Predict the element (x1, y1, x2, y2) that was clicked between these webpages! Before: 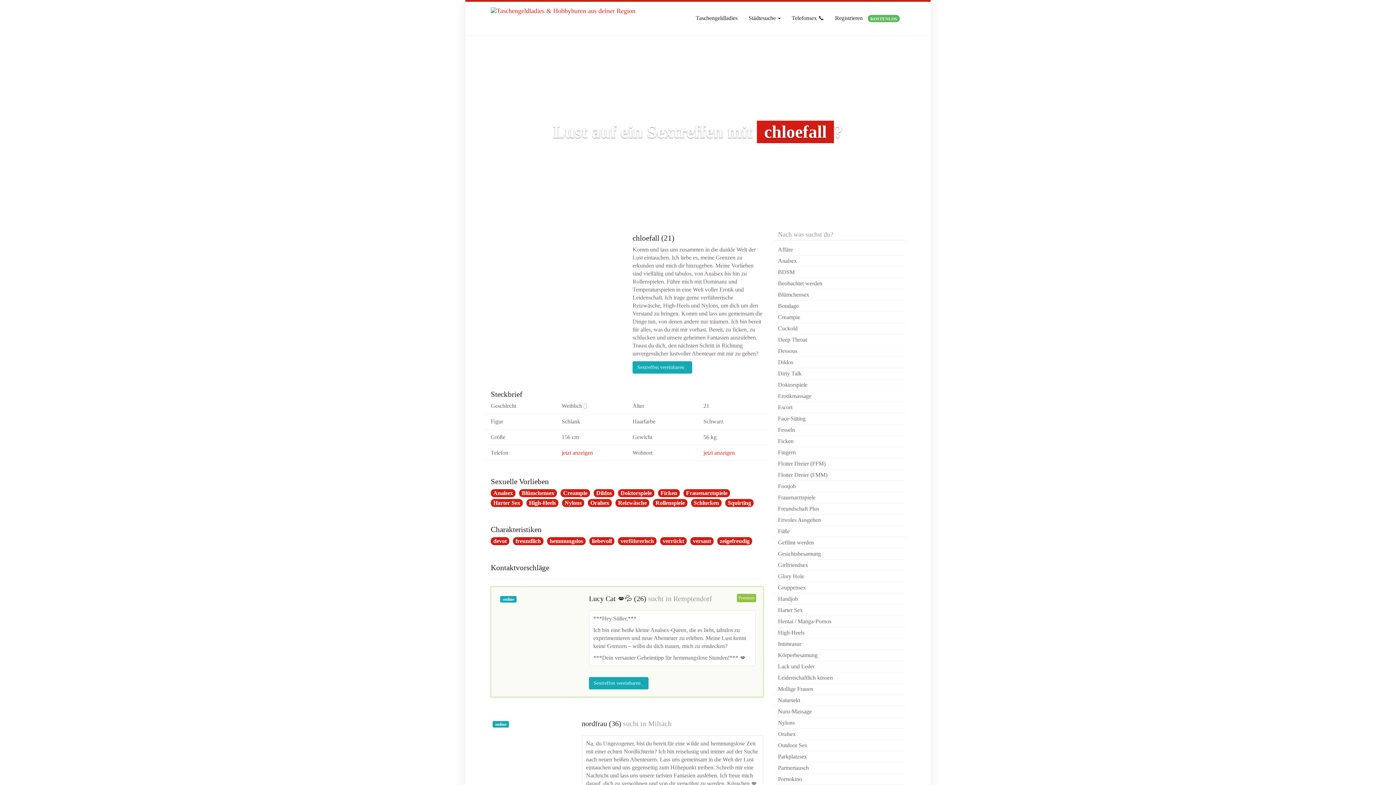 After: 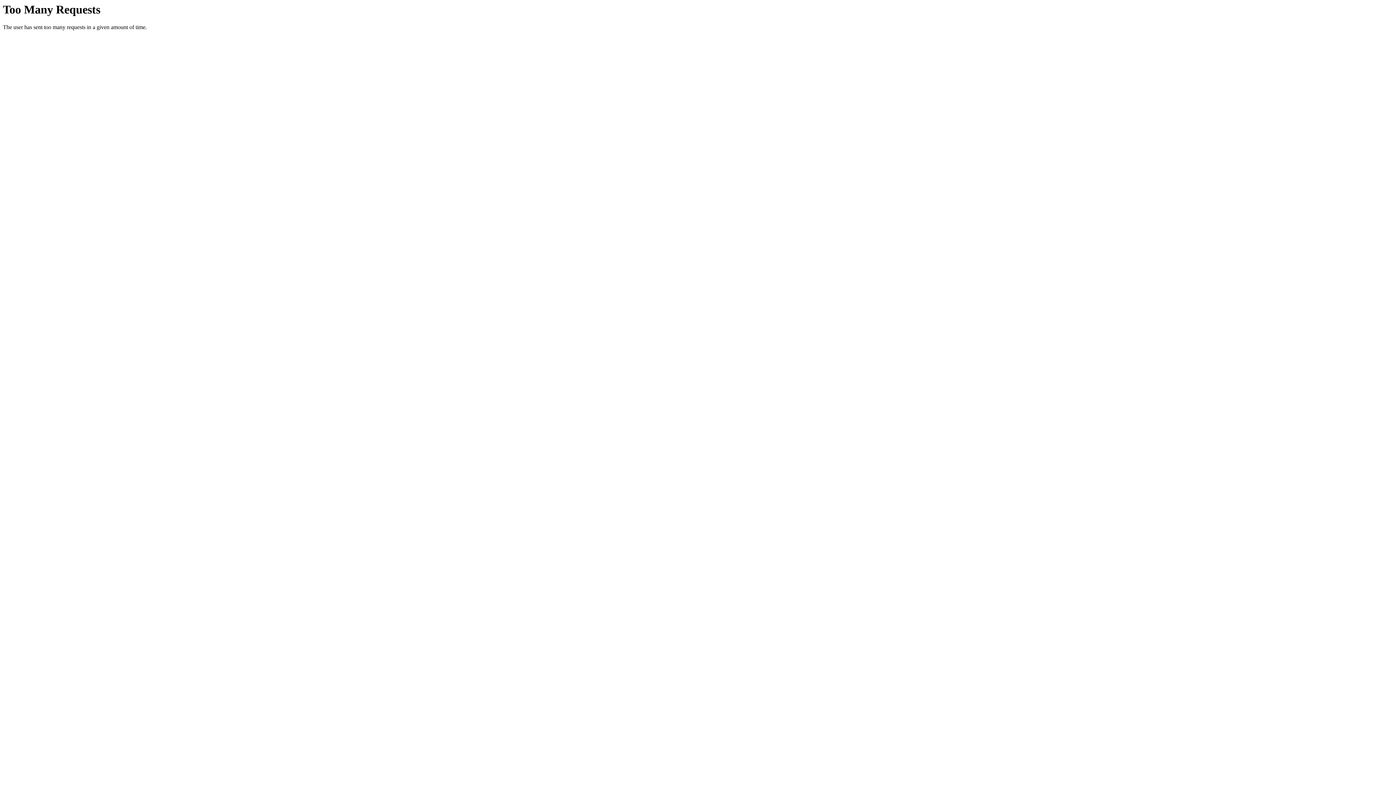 Action: bbox: (485, 7, 641, 29)